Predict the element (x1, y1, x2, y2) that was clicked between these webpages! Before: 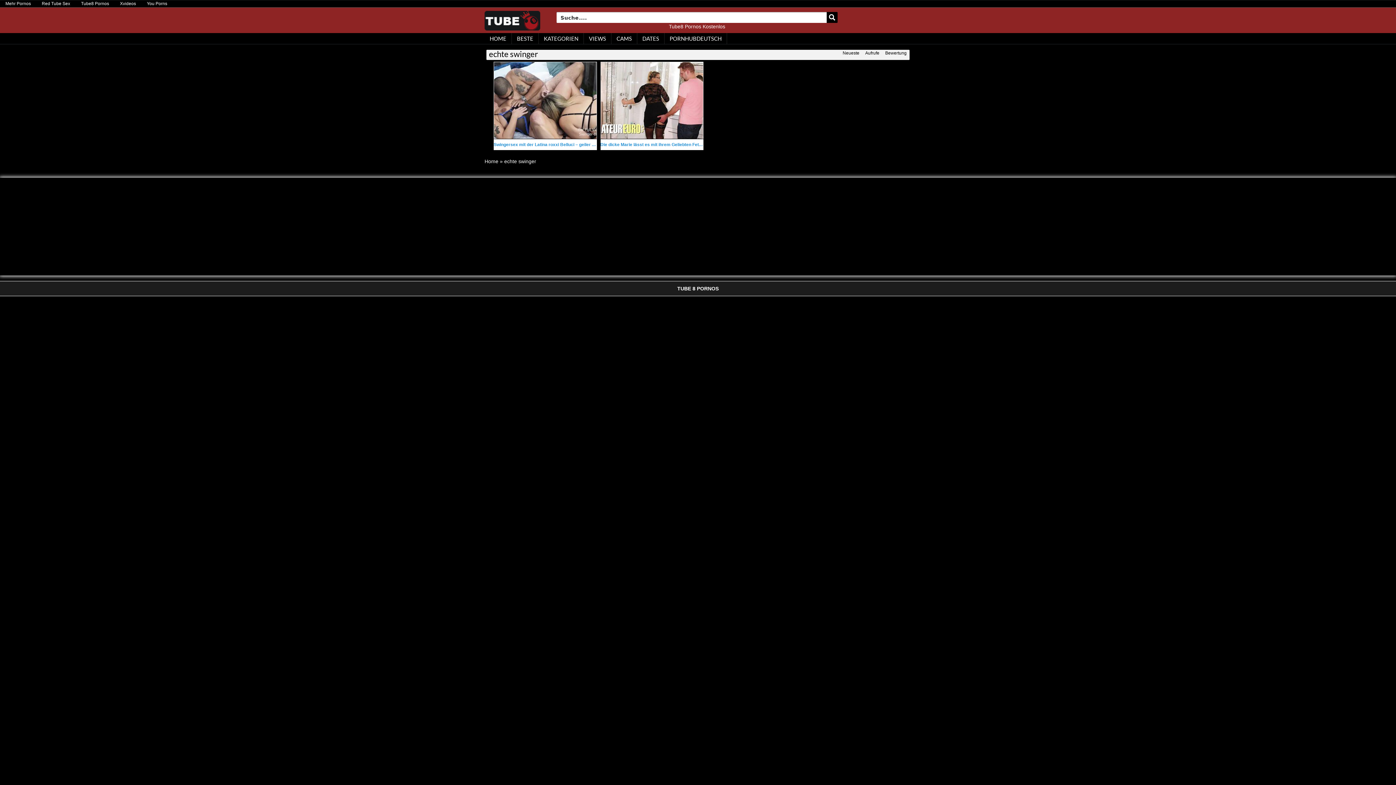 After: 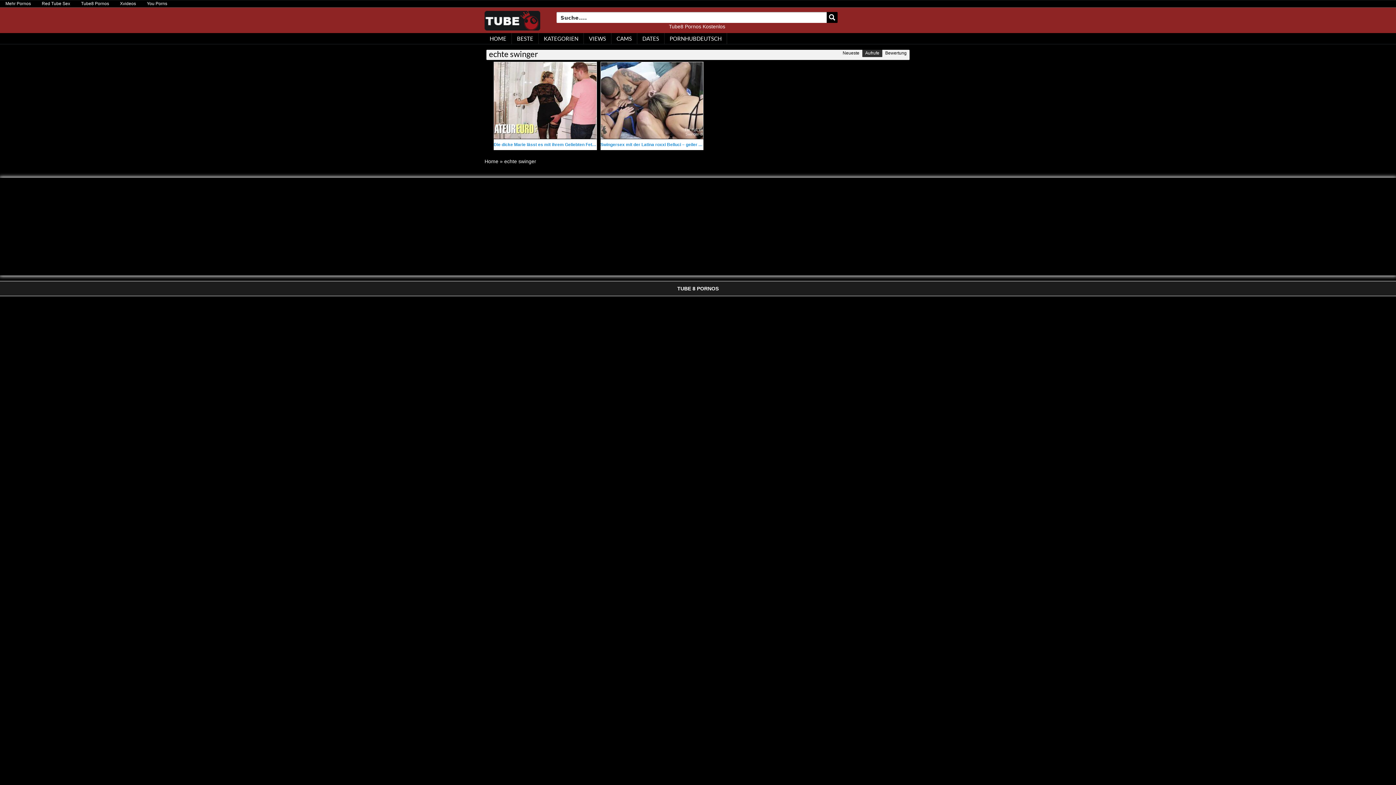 Action: label: Aufrufe bbox: (862, 49, 882, 57)